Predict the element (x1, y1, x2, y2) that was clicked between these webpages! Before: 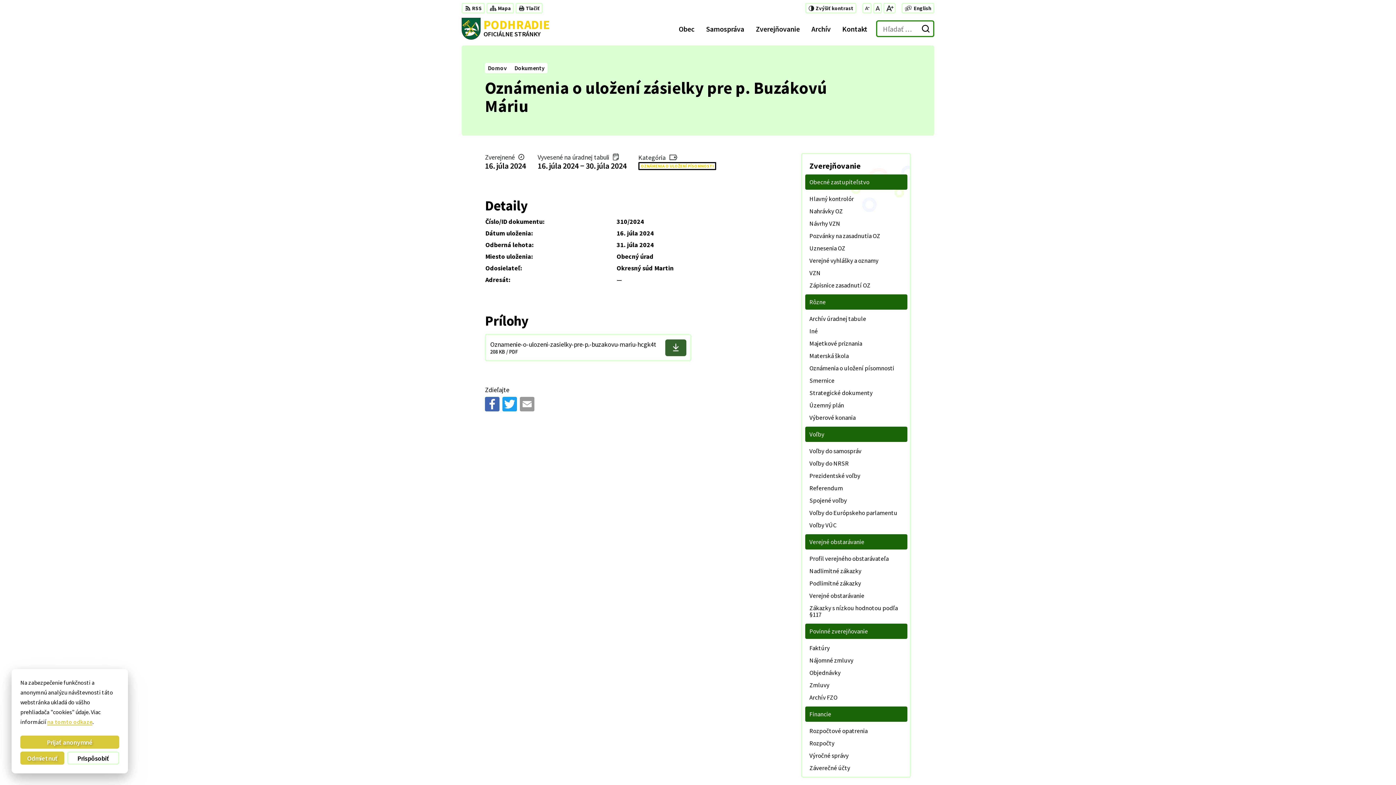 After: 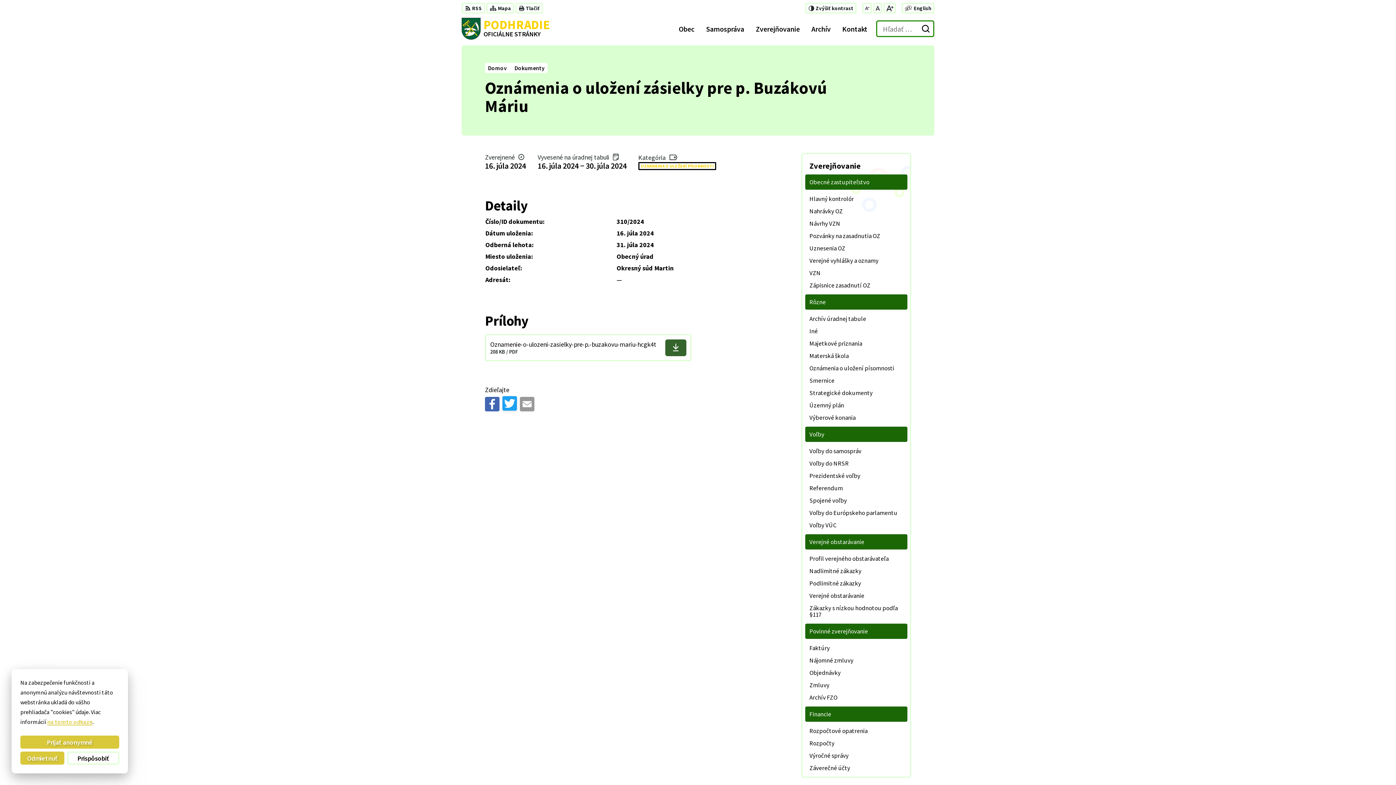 Action: bbox: (502, 397, 517, 411)